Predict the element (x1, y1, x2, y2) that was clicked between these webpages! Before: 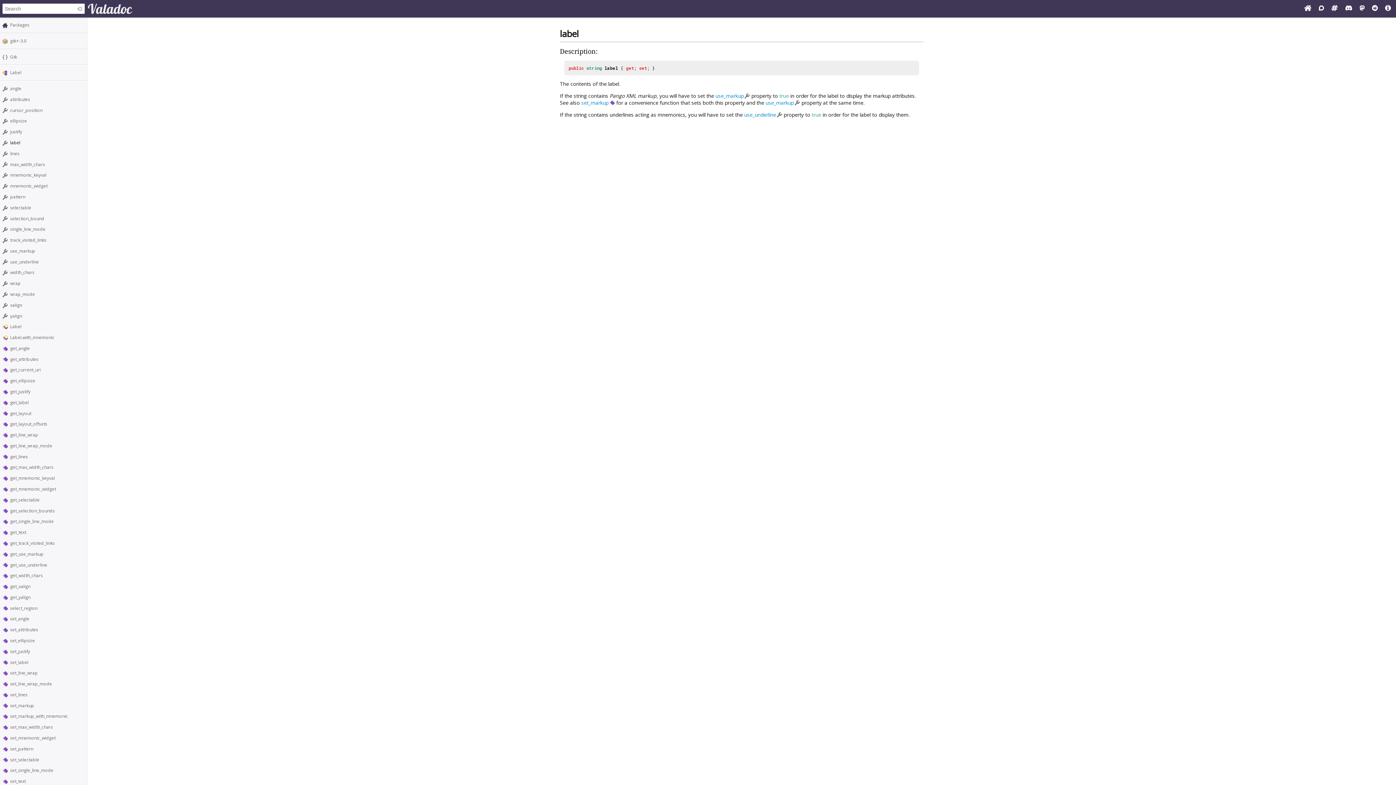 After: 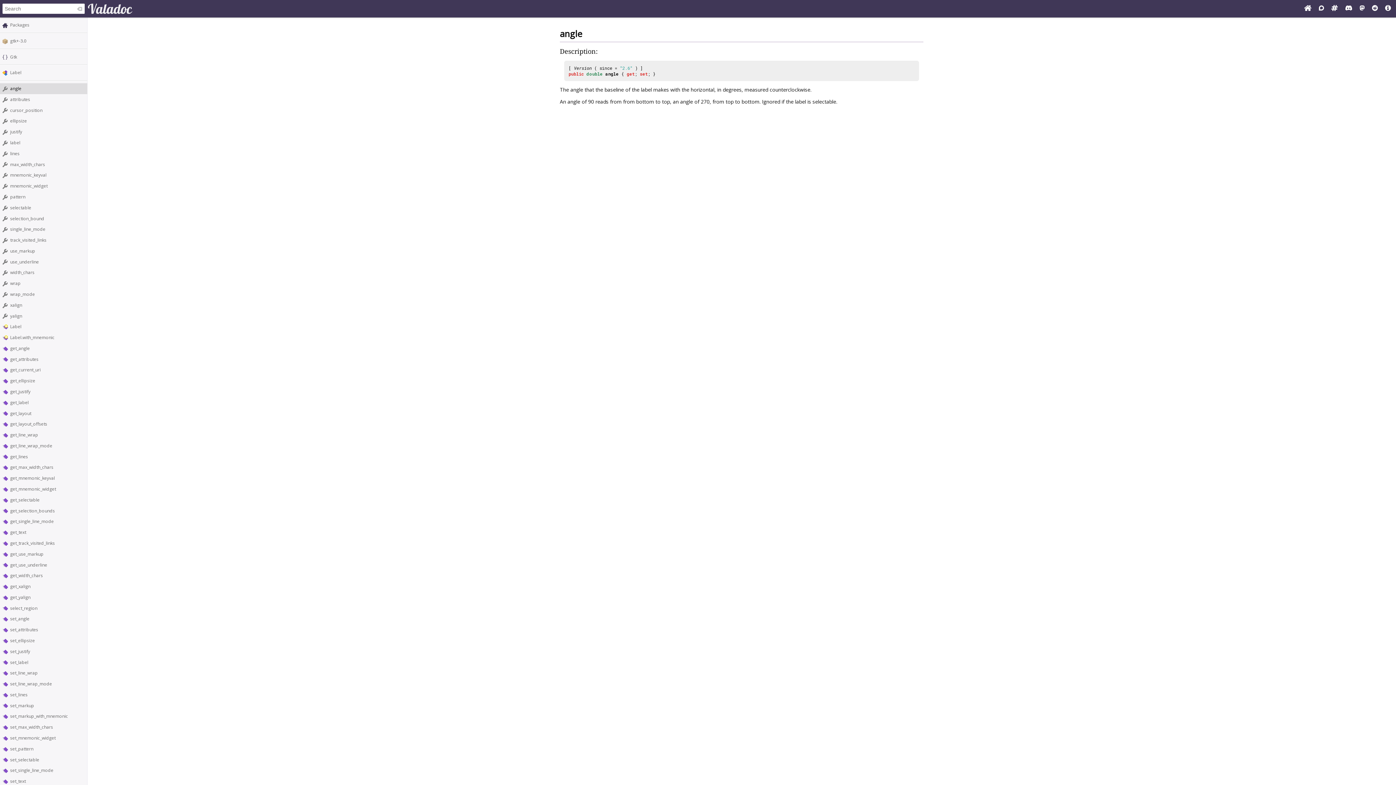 Action: label: angle bbox: (10, 85, 21, 91)